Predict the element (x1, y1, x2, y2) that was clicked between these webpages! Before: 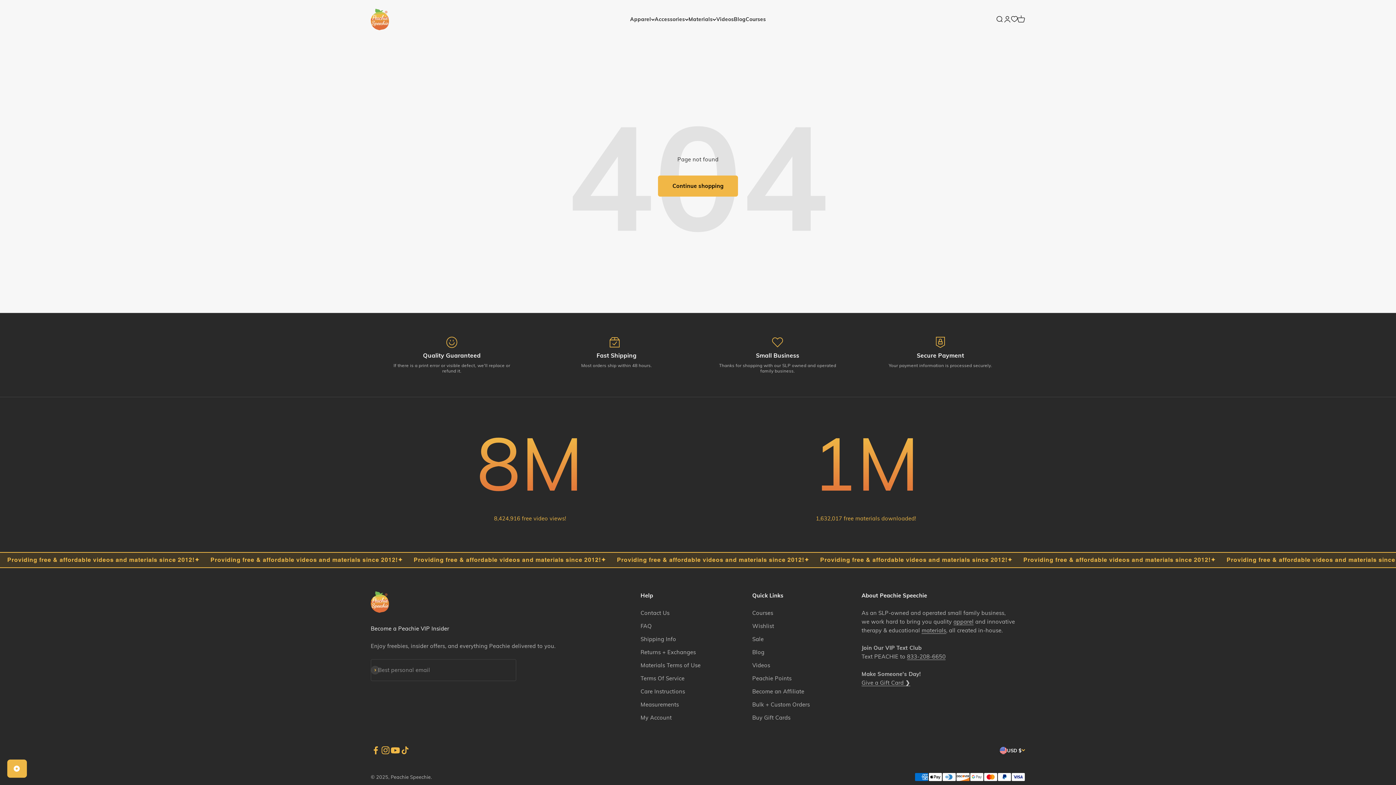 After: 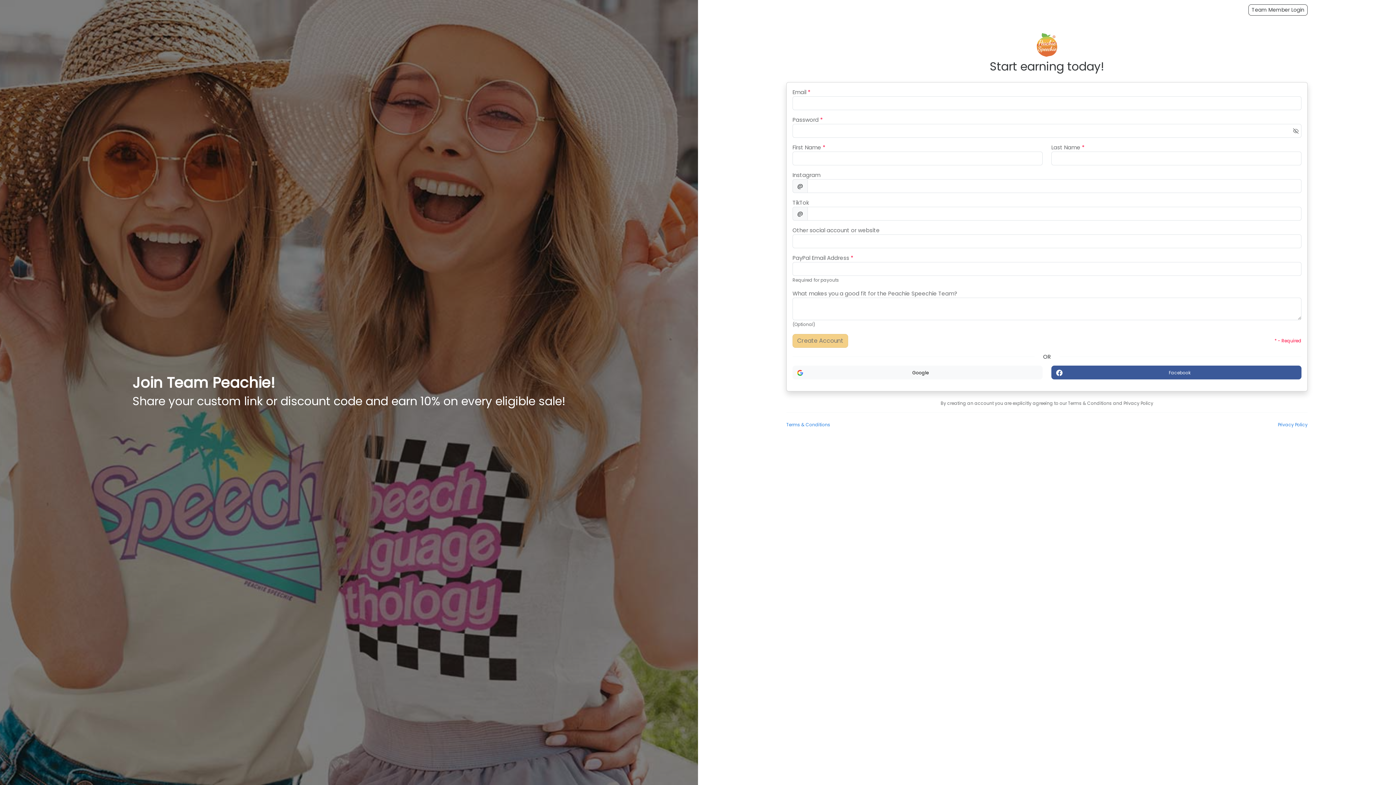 Action: label: Become an Affiliate bbox: (752, 687, 804, 696)